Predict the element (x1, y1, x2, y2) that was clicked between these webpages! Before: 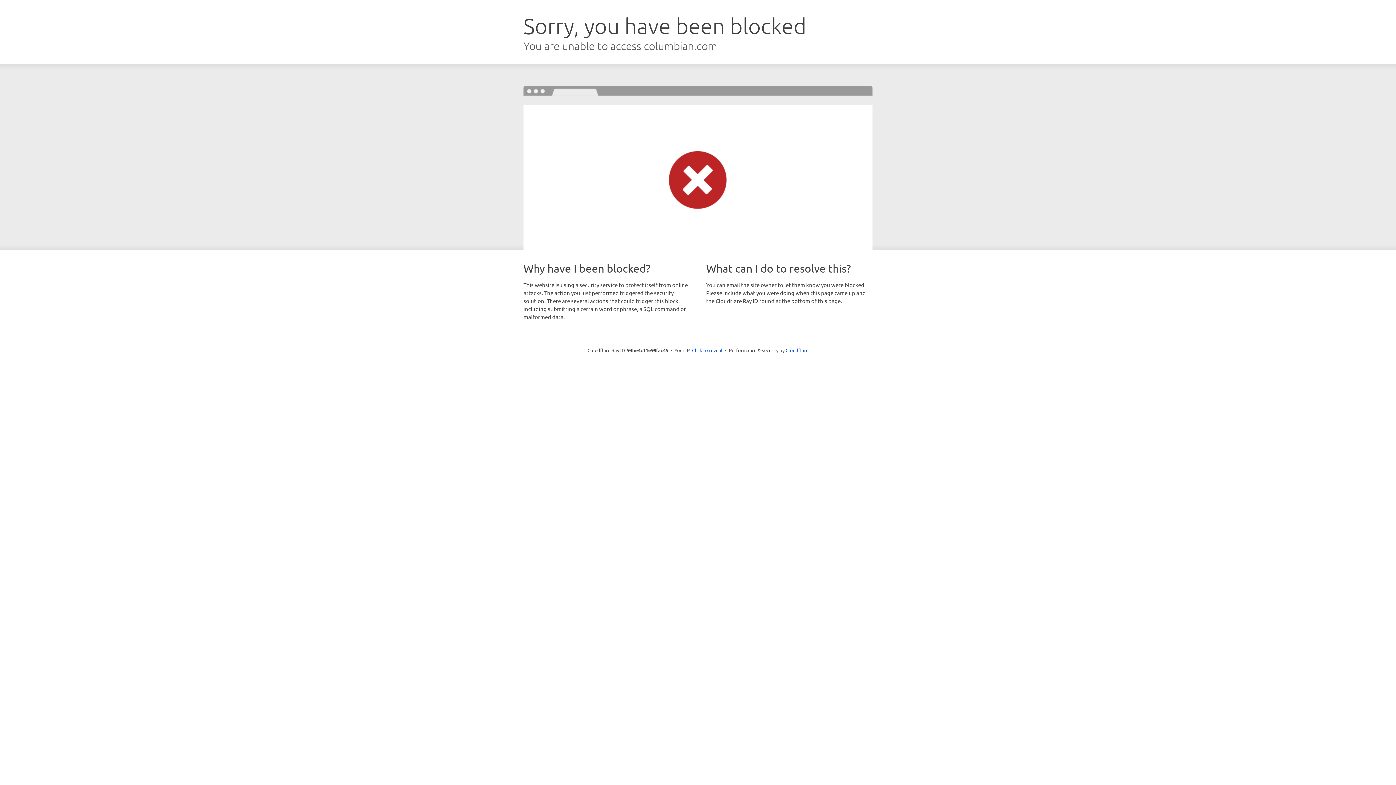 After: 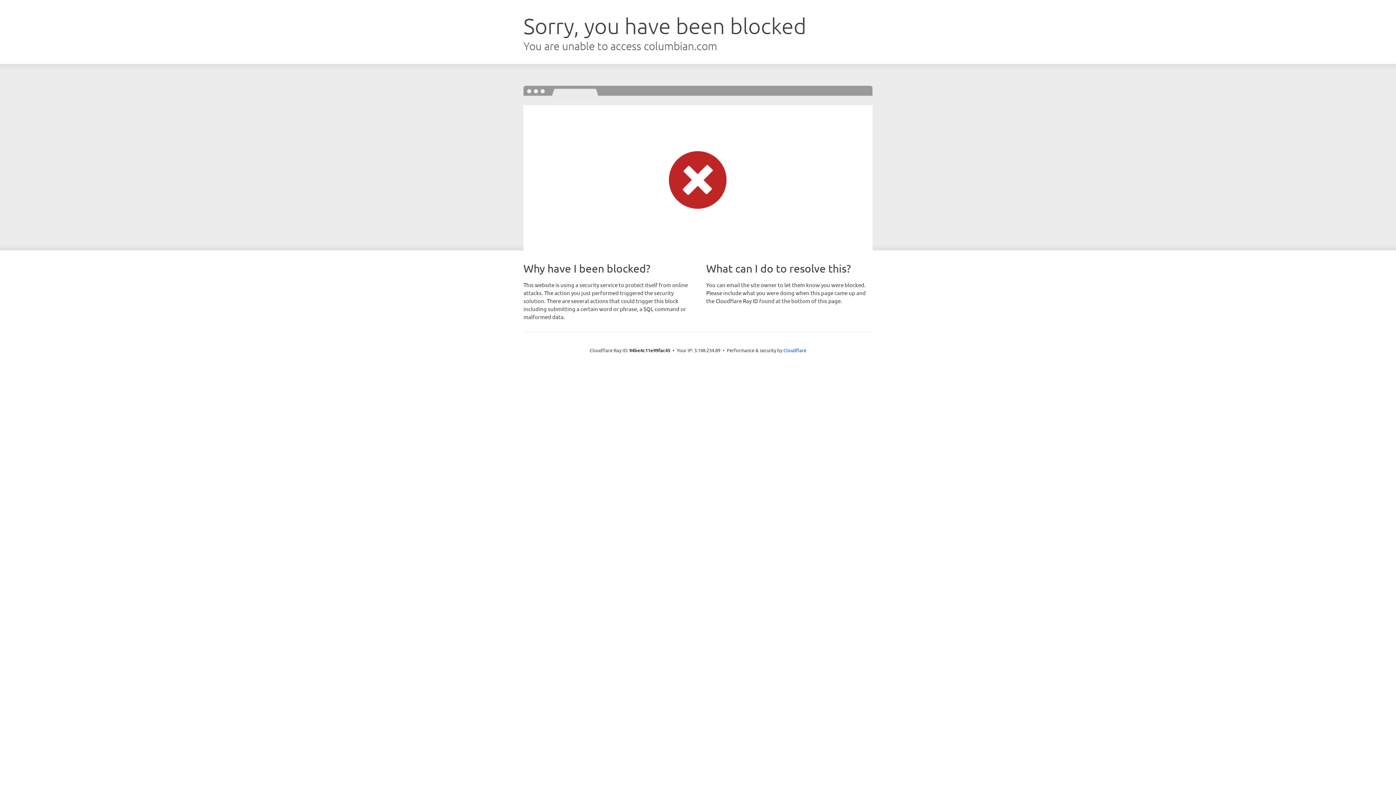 Action: label: Click to reveal bbox: (692, 346, 722, 353)